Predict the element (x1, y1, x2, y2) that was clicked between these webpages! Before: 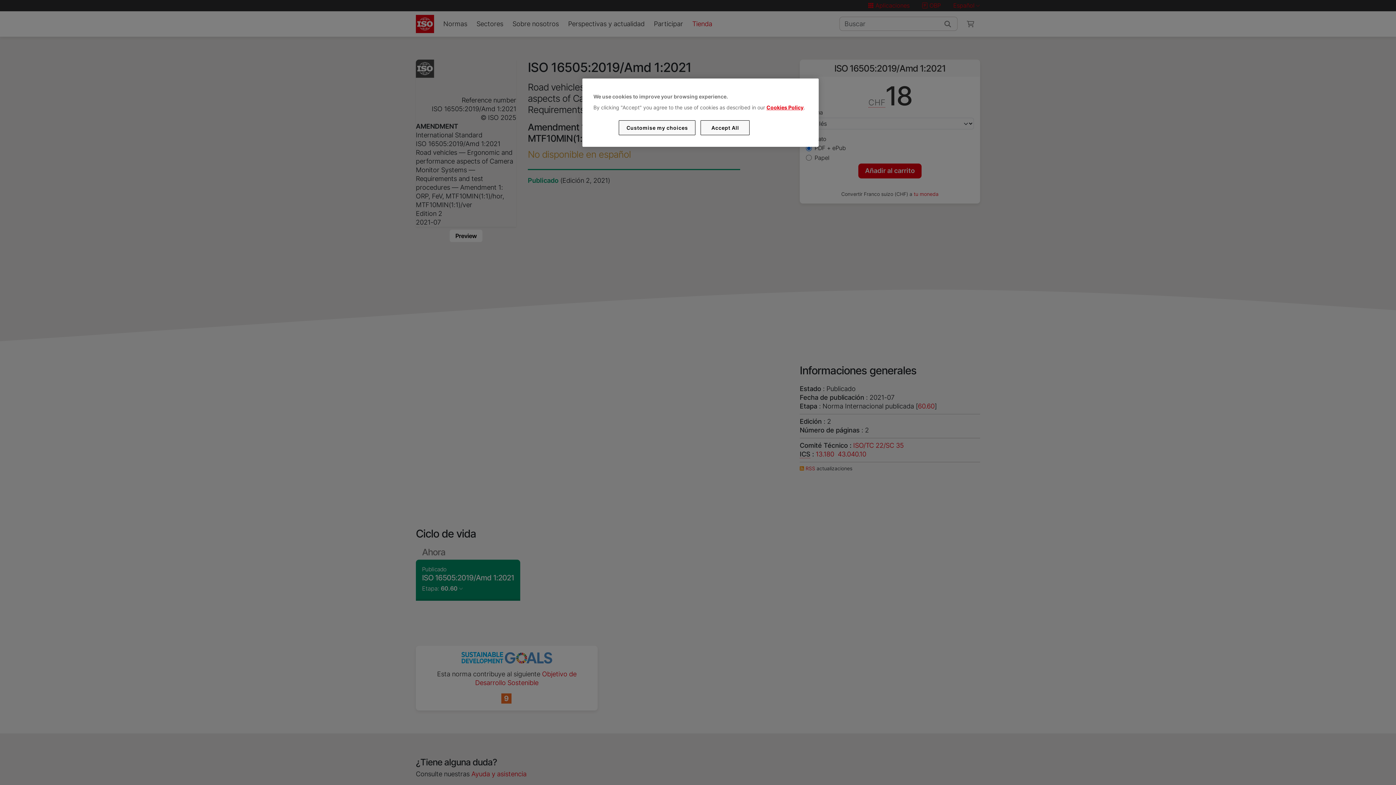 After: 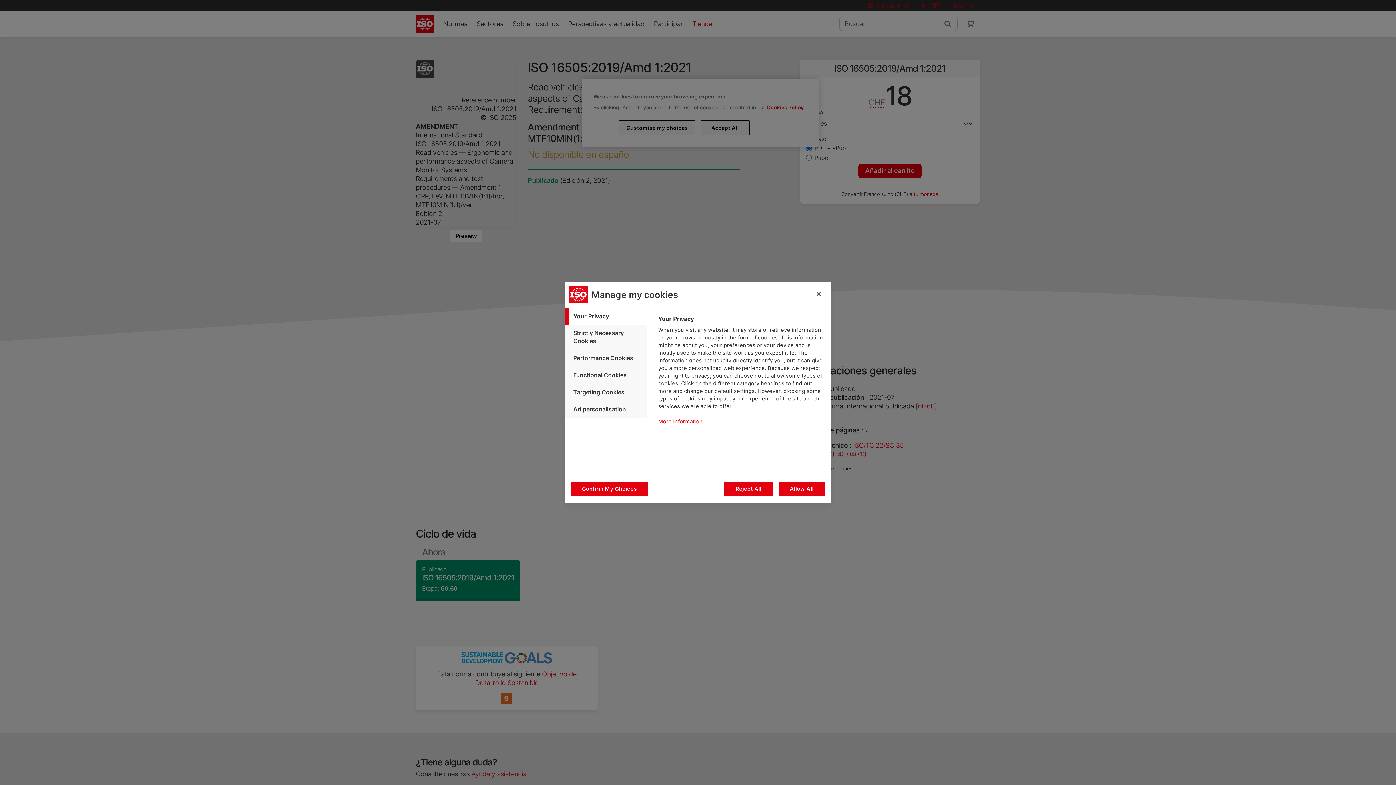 Action: label: Customise my choices bbox: (619, 120, 695, 135)